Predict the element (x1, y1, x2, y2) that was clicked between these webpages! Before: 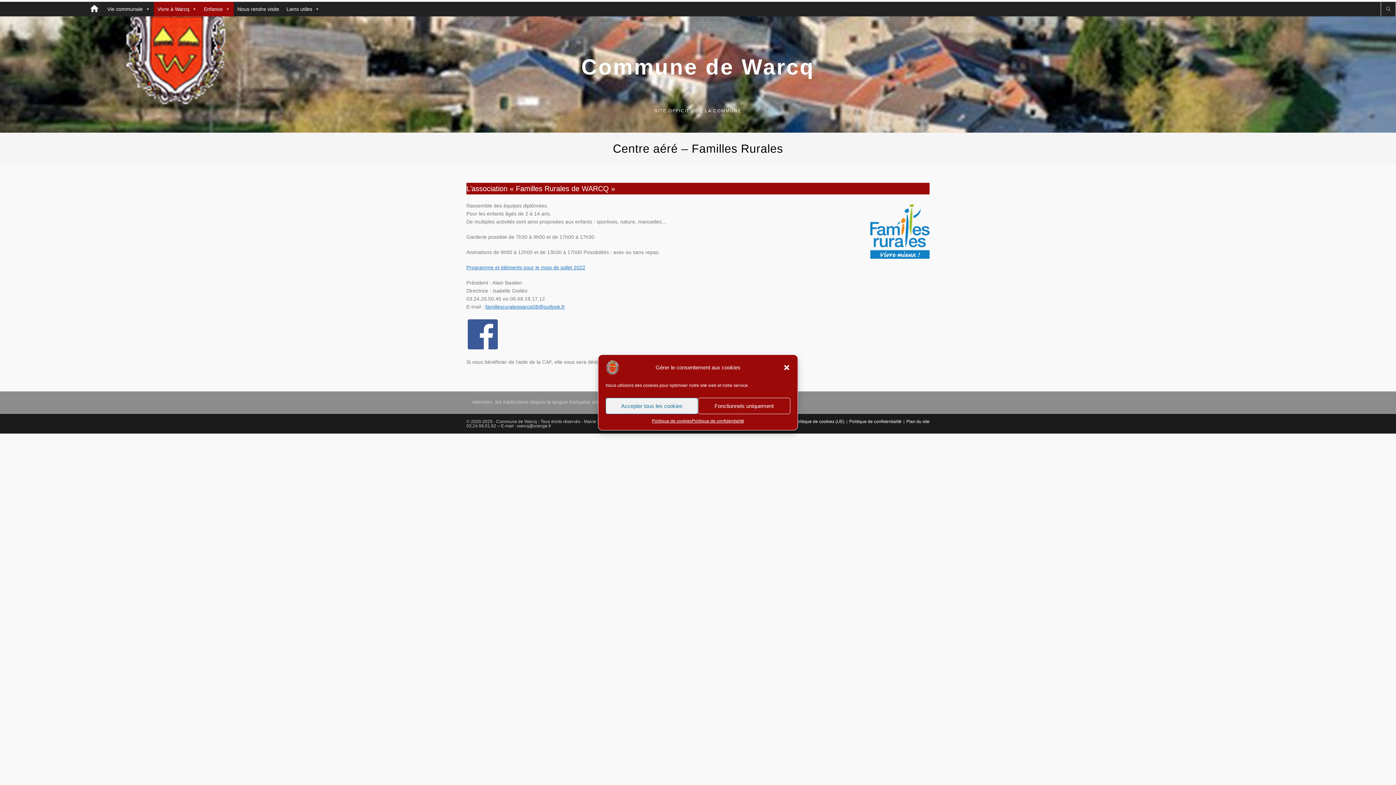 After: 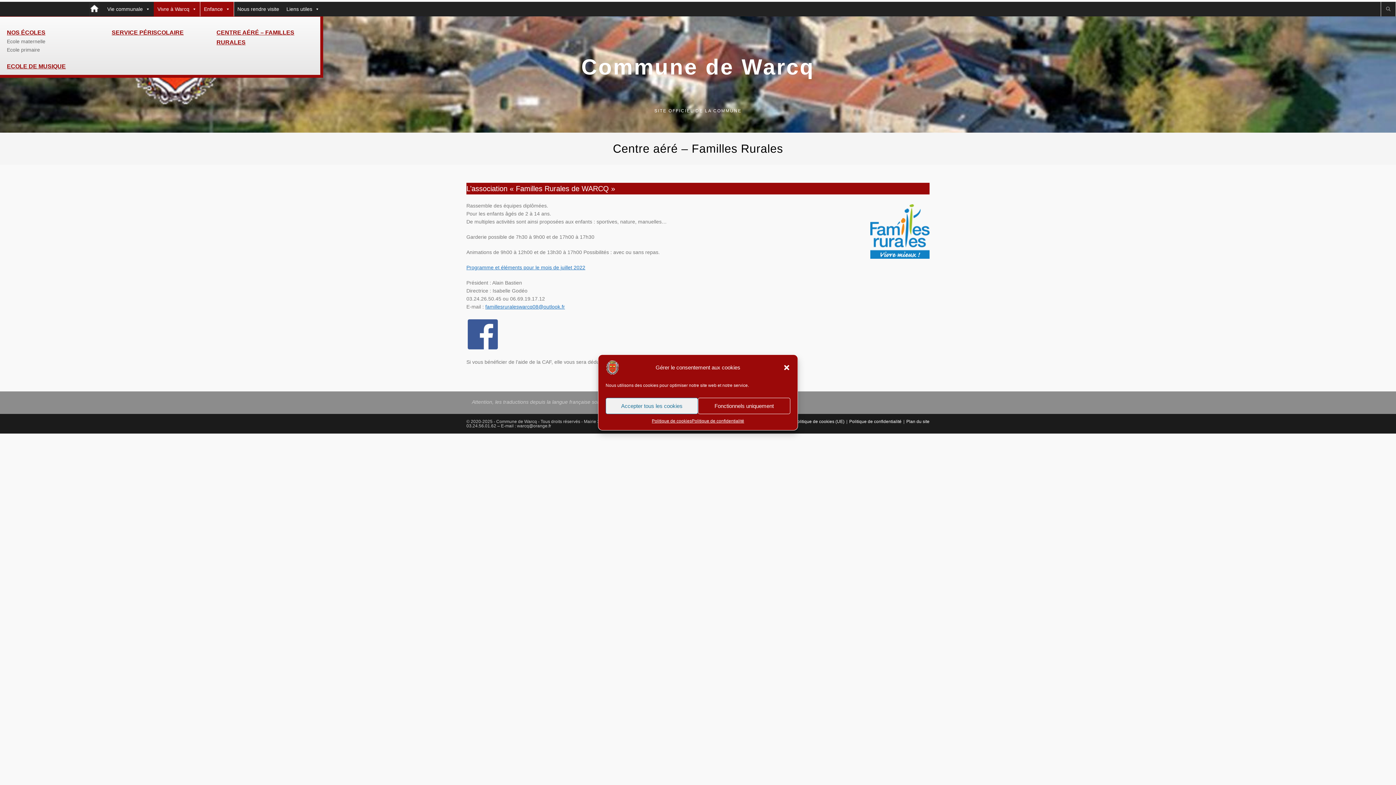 Action: bbox: (200, 1, 233, 16) label: Enfance